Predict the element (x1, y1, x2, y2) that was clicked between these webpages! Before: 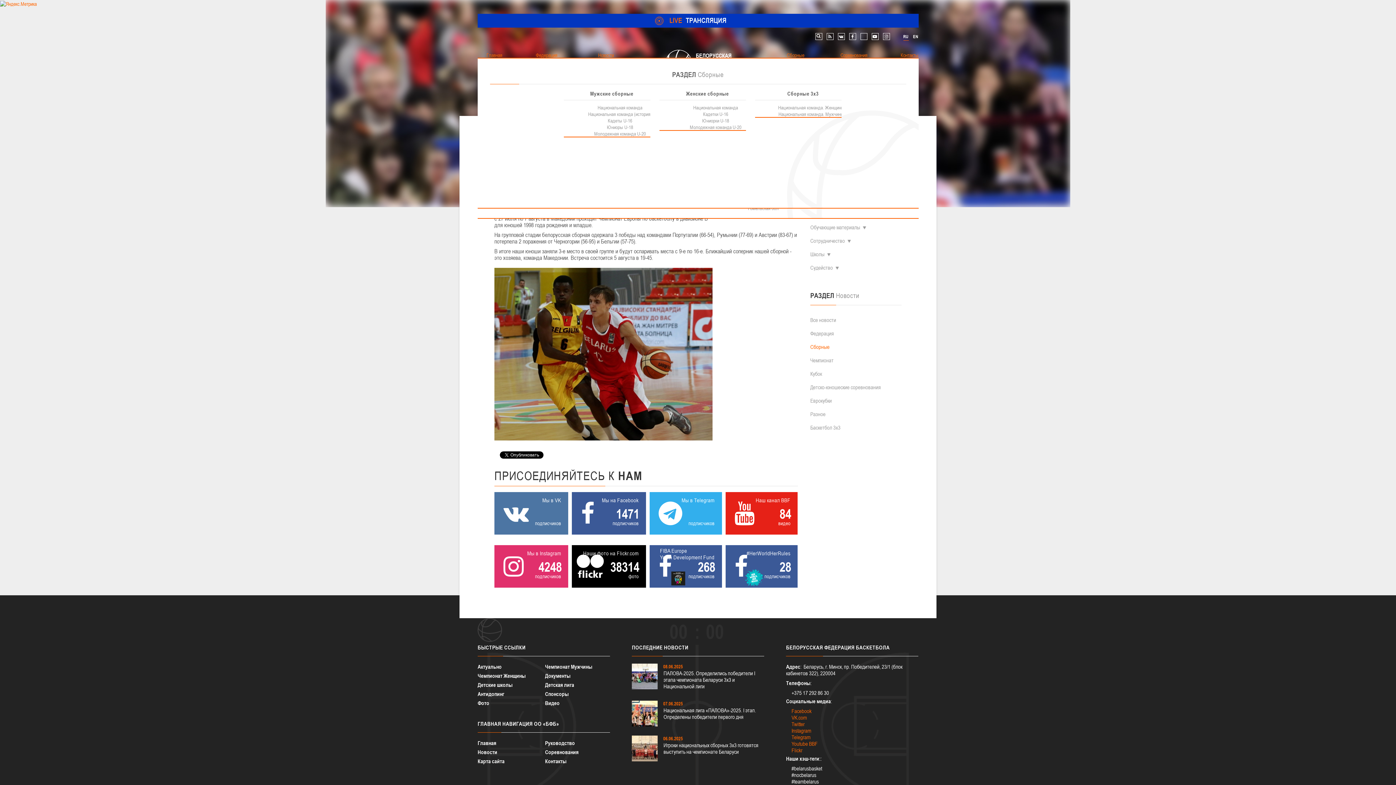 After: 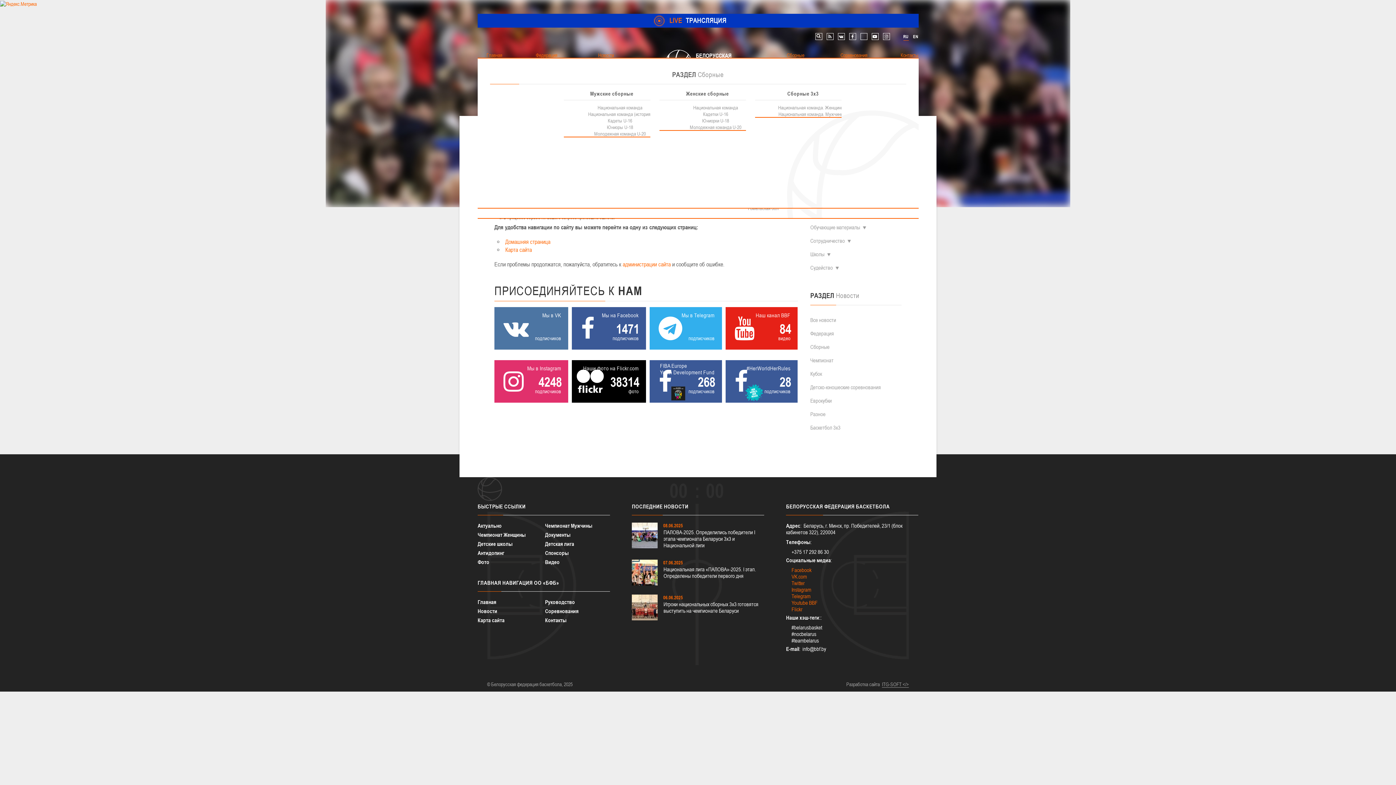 Action: label: Юниорки U-18 bbox: (702, 116, 730, 123)